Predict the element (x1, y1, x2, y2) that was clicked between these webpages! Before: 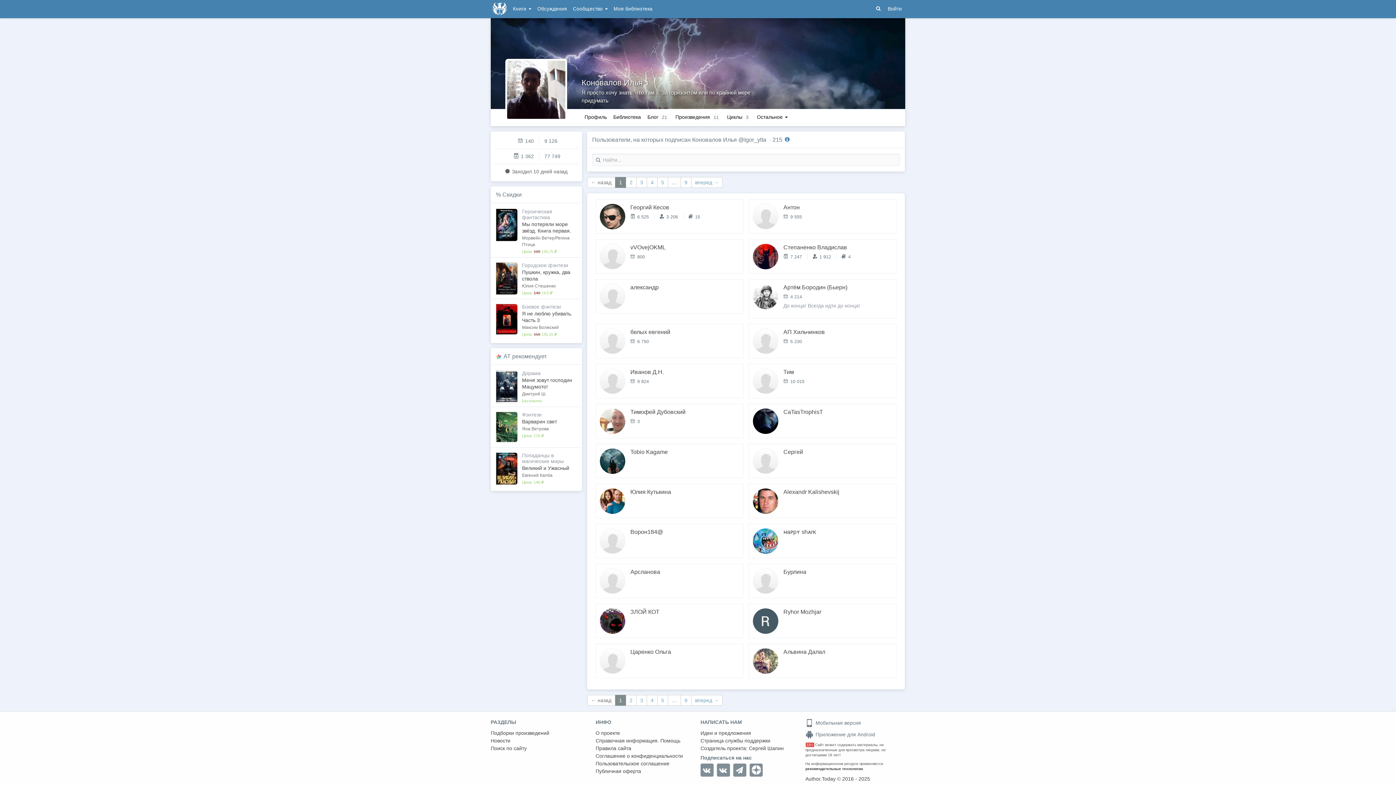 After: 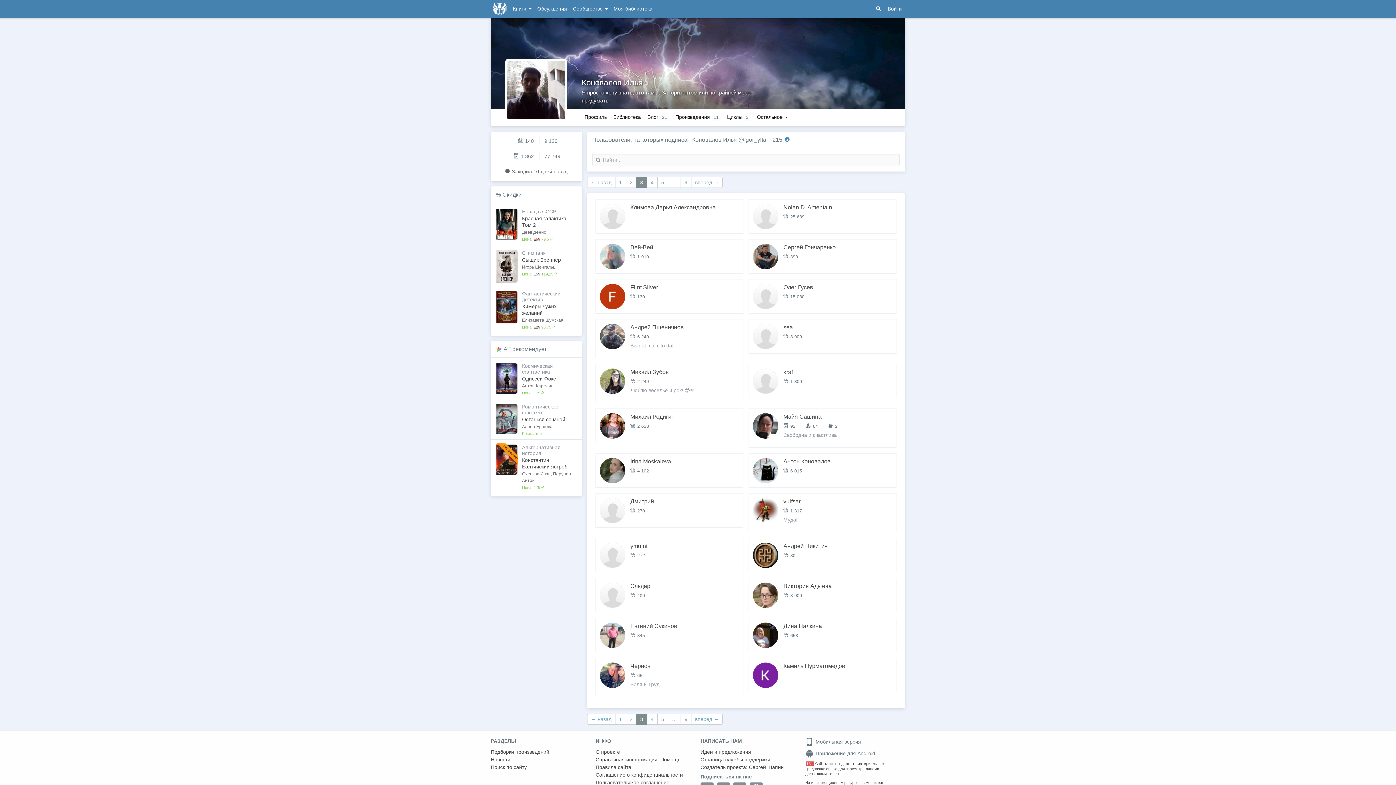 Action: label: 3 bbox: (636, 177, 647, 188)